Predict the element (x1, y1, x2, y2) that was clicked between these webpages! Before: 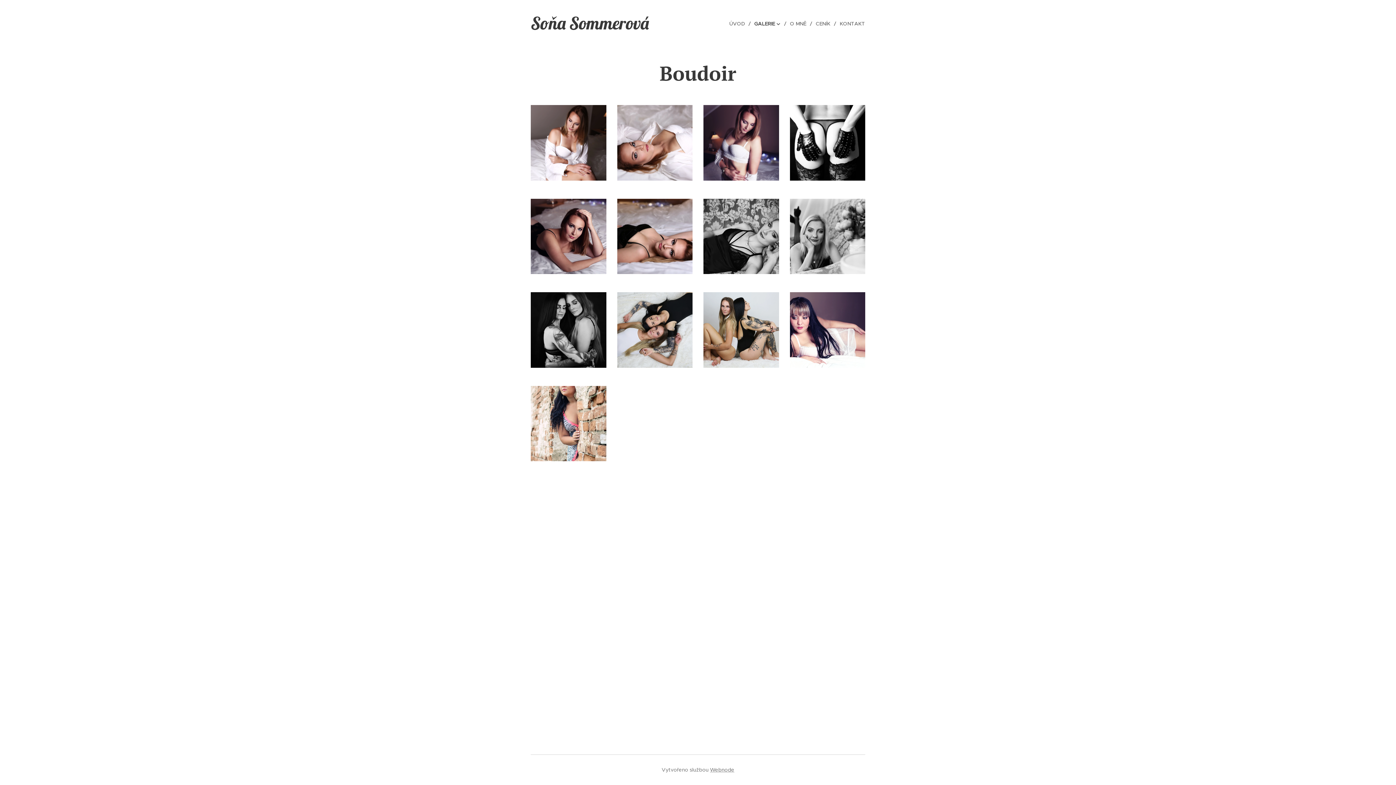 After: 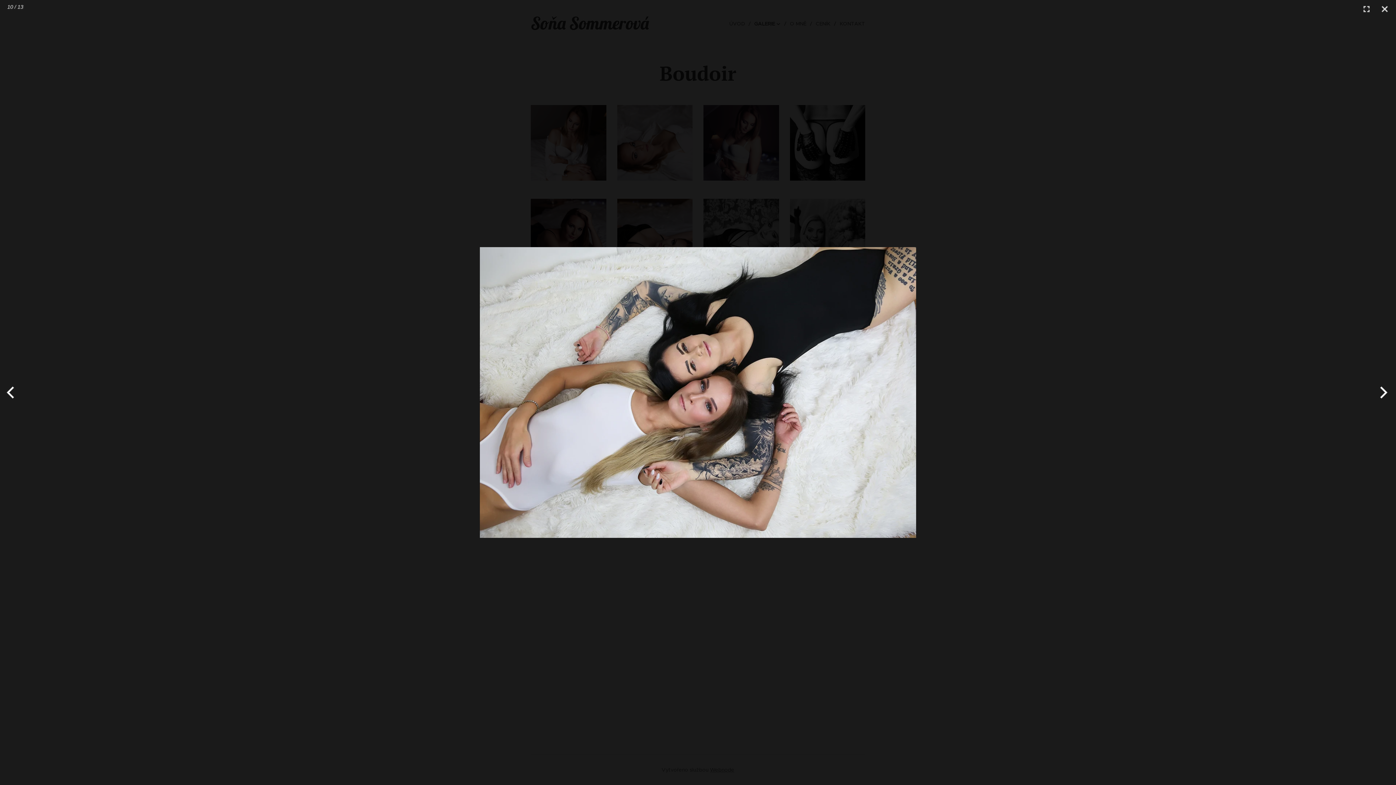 Action: bbox: (617, 292, 692, 367)